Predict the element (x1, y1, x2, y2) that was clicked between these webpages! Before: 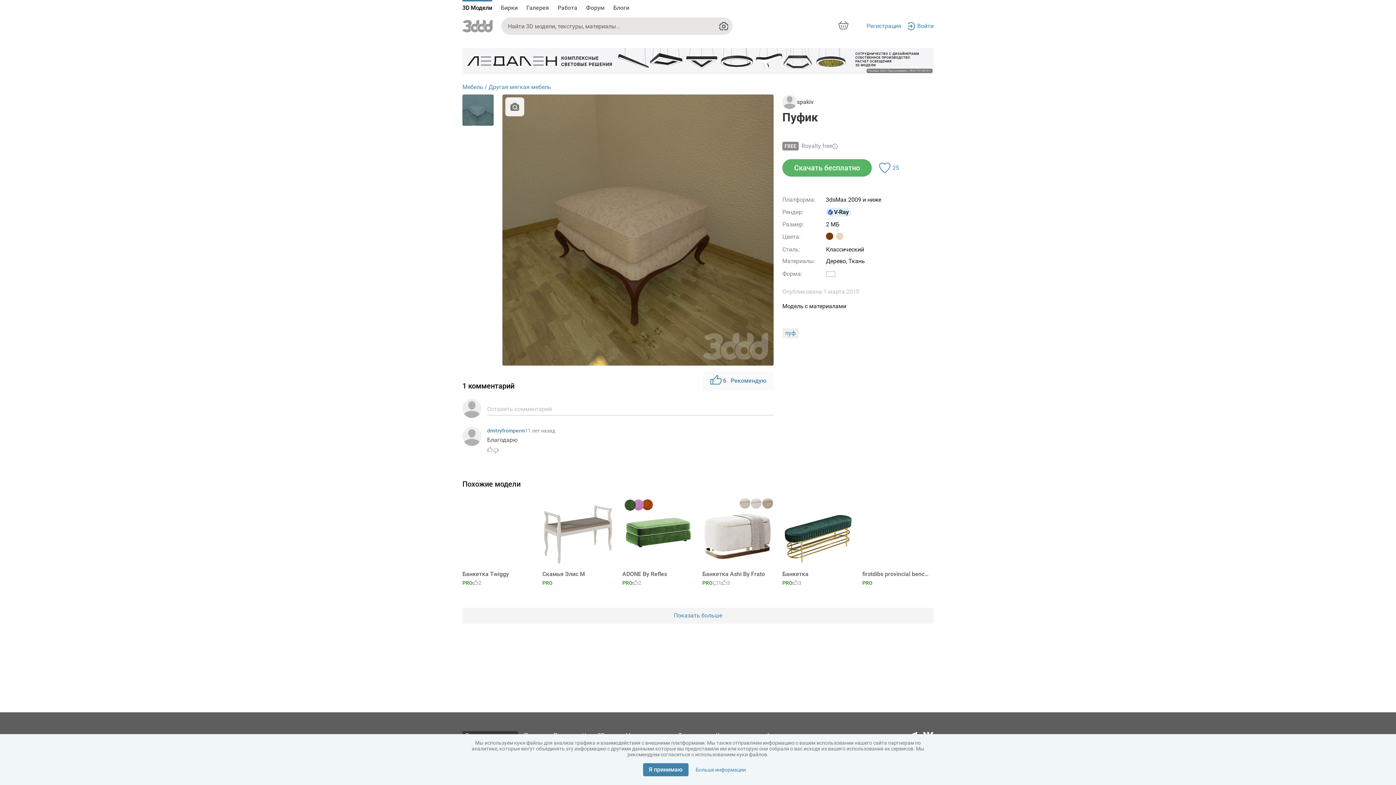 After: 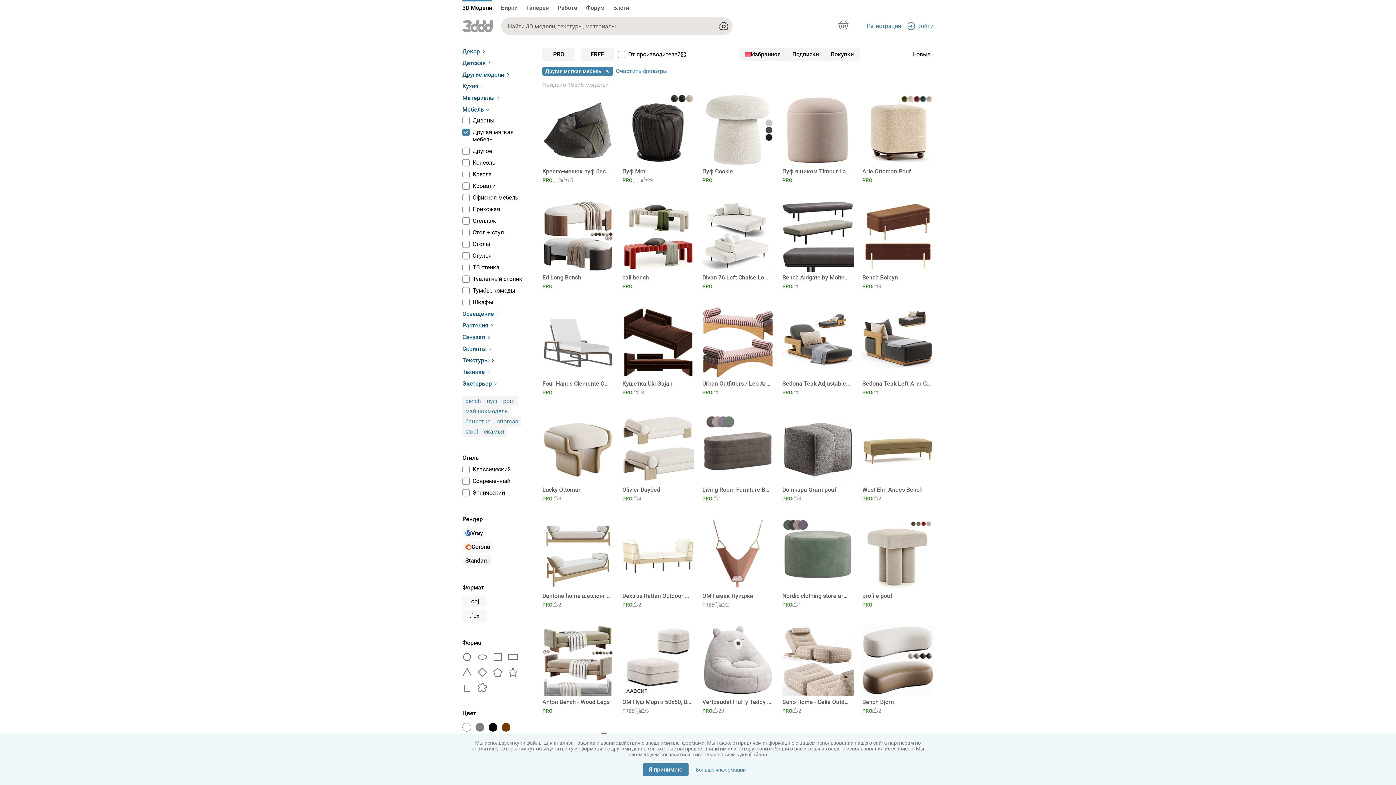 Action: bbox: (488, 48, 551, 55) label: Другая мягкая мебель